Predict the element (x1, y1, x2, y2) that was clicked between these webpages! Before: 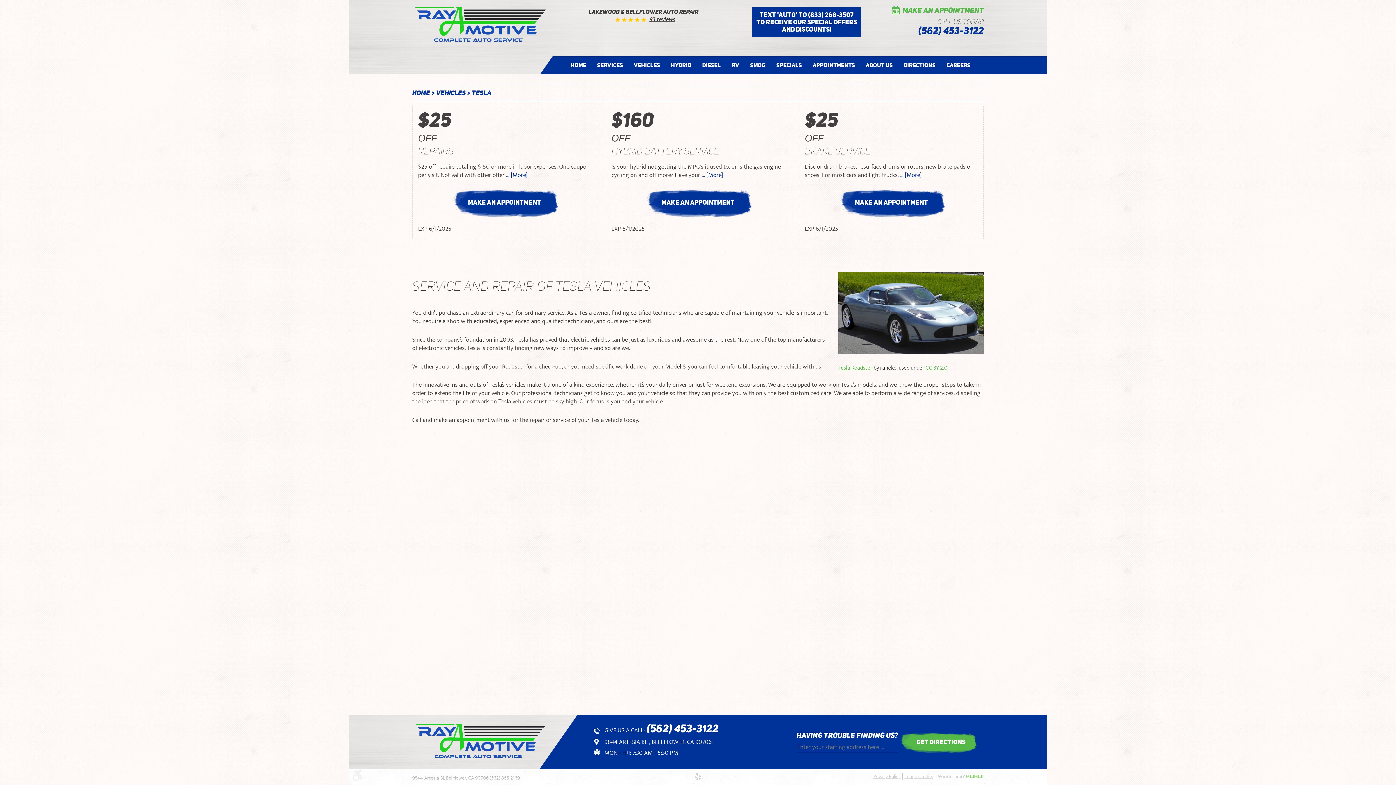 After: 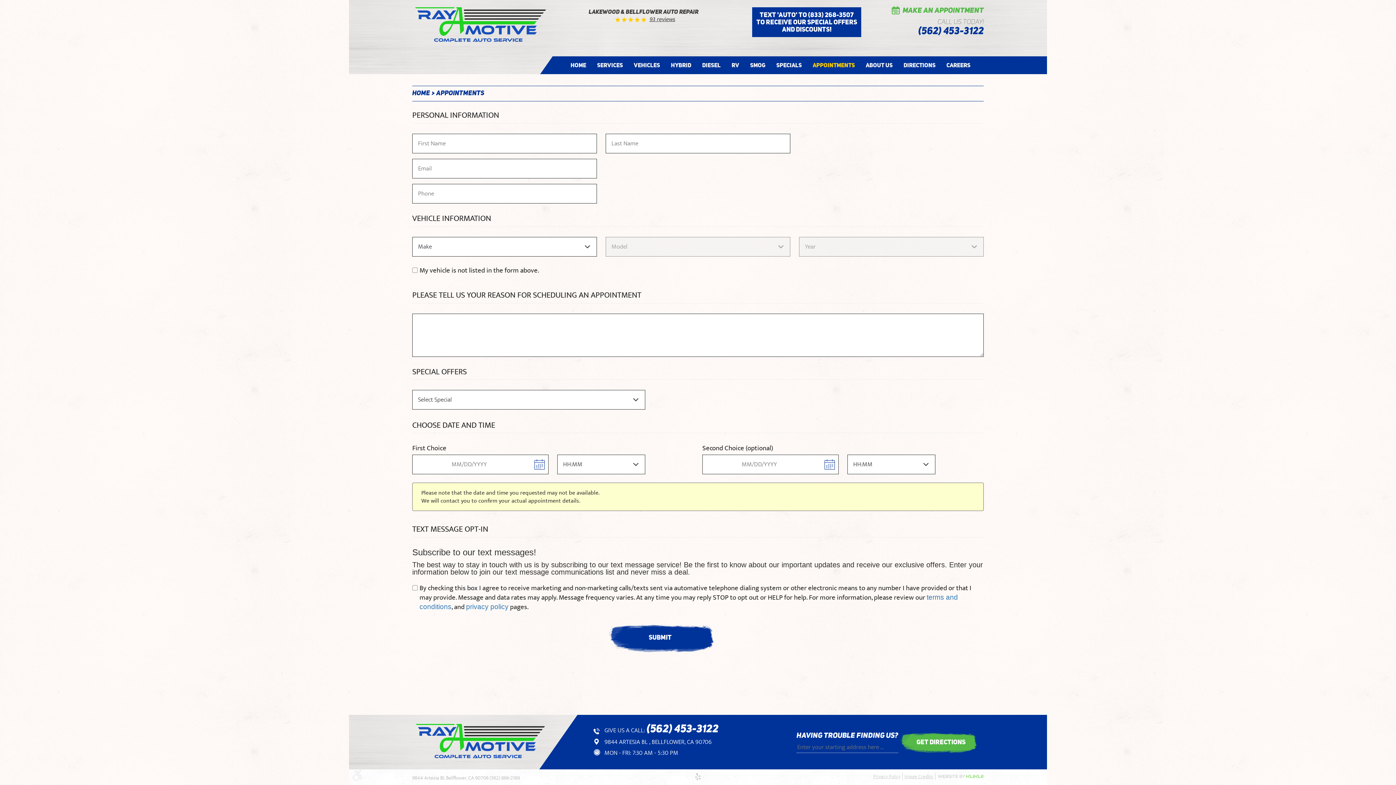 Action: label: APPOINTMENTS bbox: (812, 61, 855, 68)